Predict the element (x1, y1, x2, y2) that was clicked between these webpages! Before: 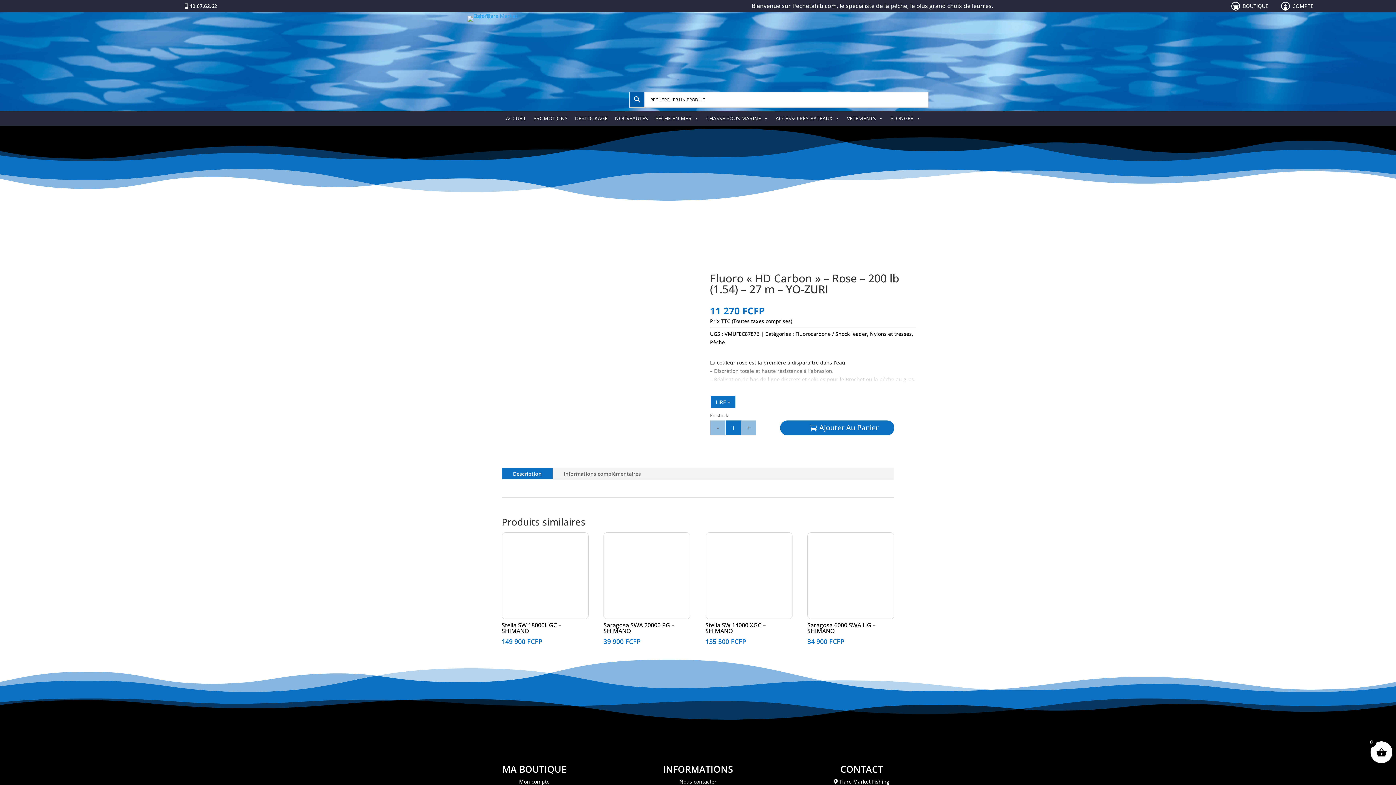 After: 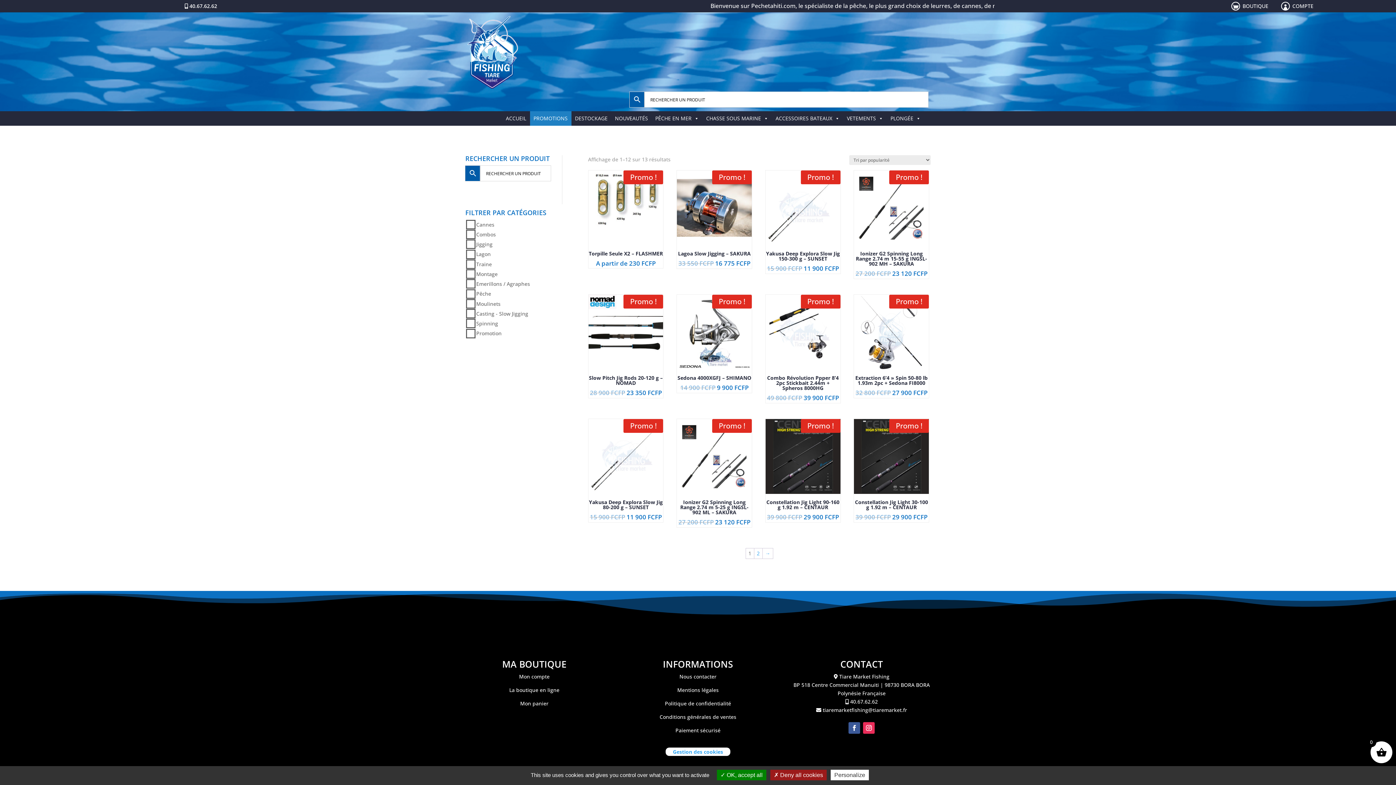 Action: label: PROMOTIONS bbox: (530, 111, 571, 125)